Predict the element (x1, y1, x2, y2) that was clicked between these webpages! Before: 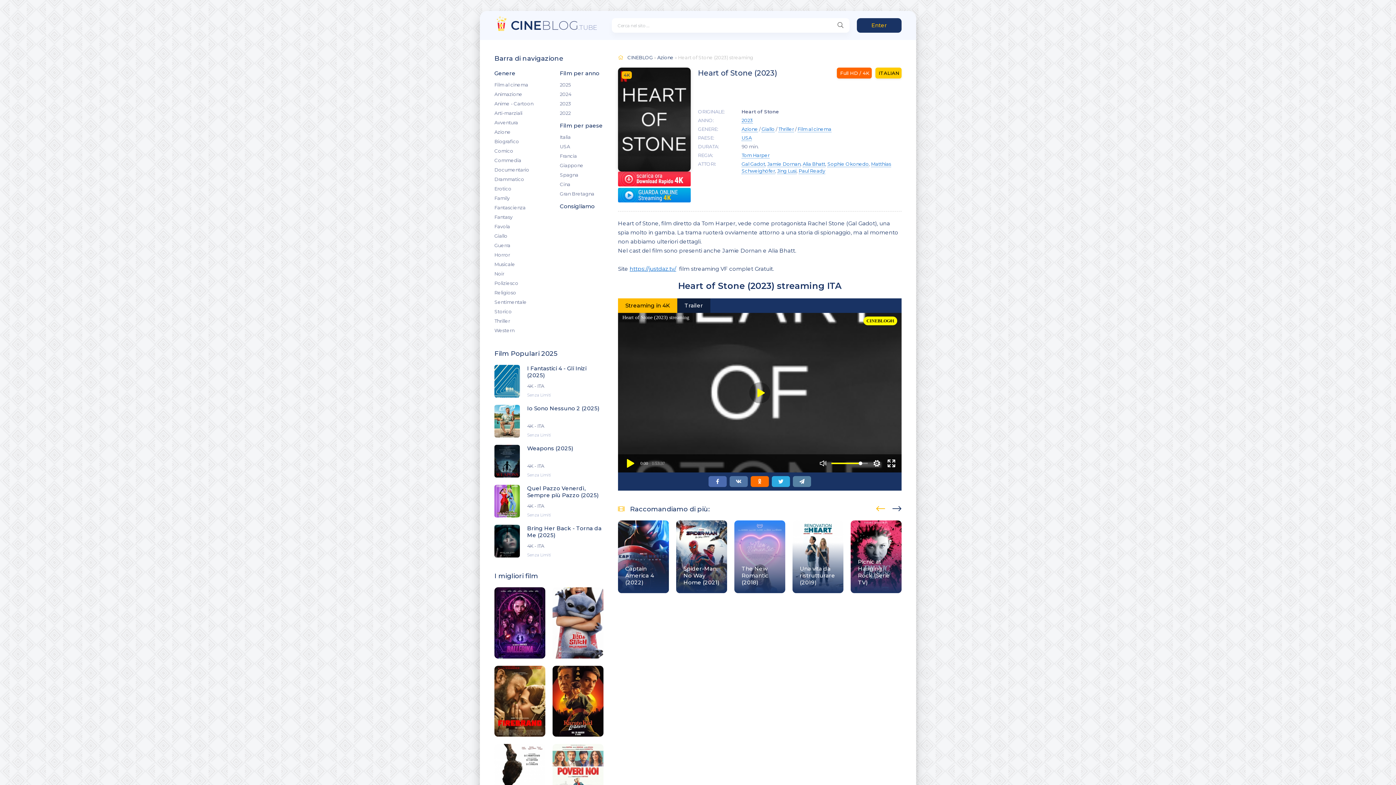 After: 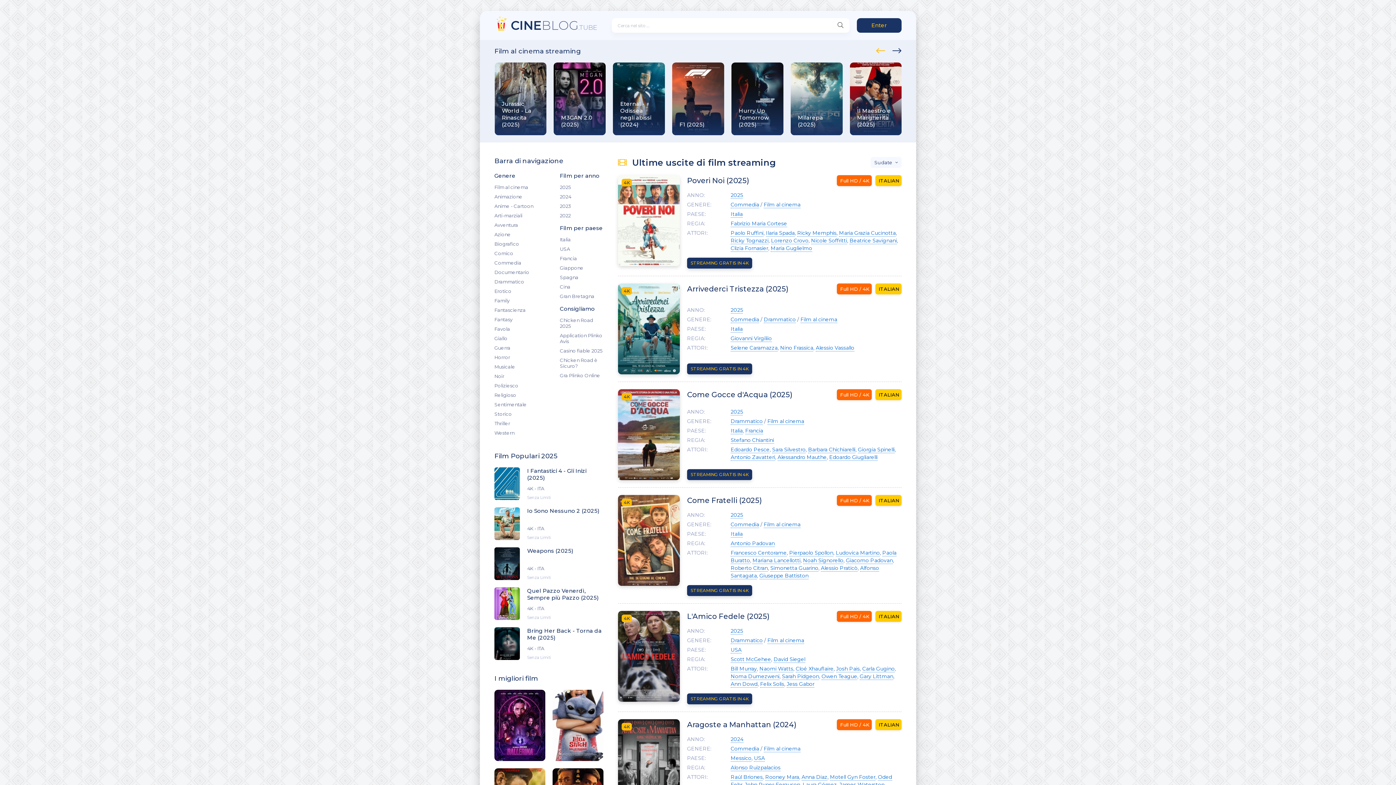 Action: label: CINEBLOG.TUBE bbox: (494, 14, 597, 32)